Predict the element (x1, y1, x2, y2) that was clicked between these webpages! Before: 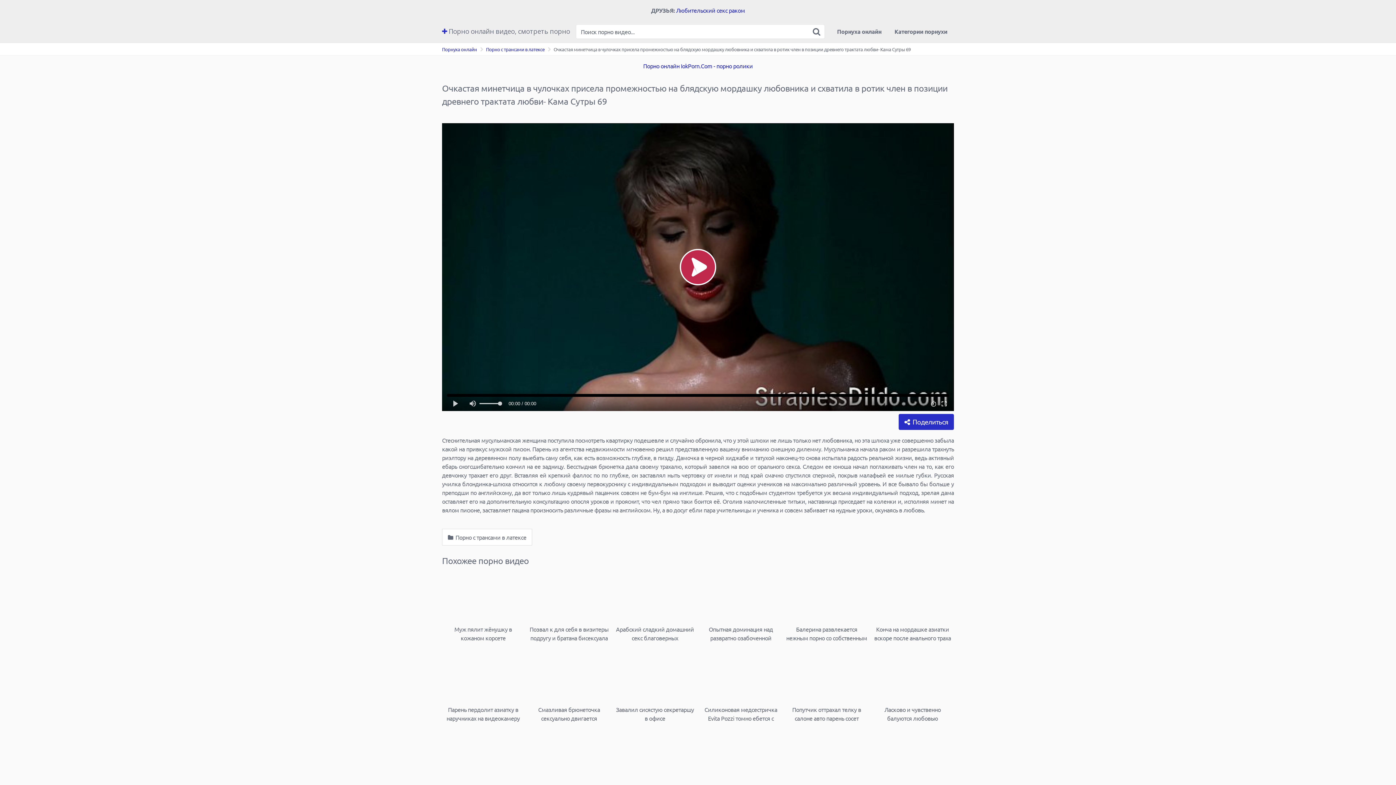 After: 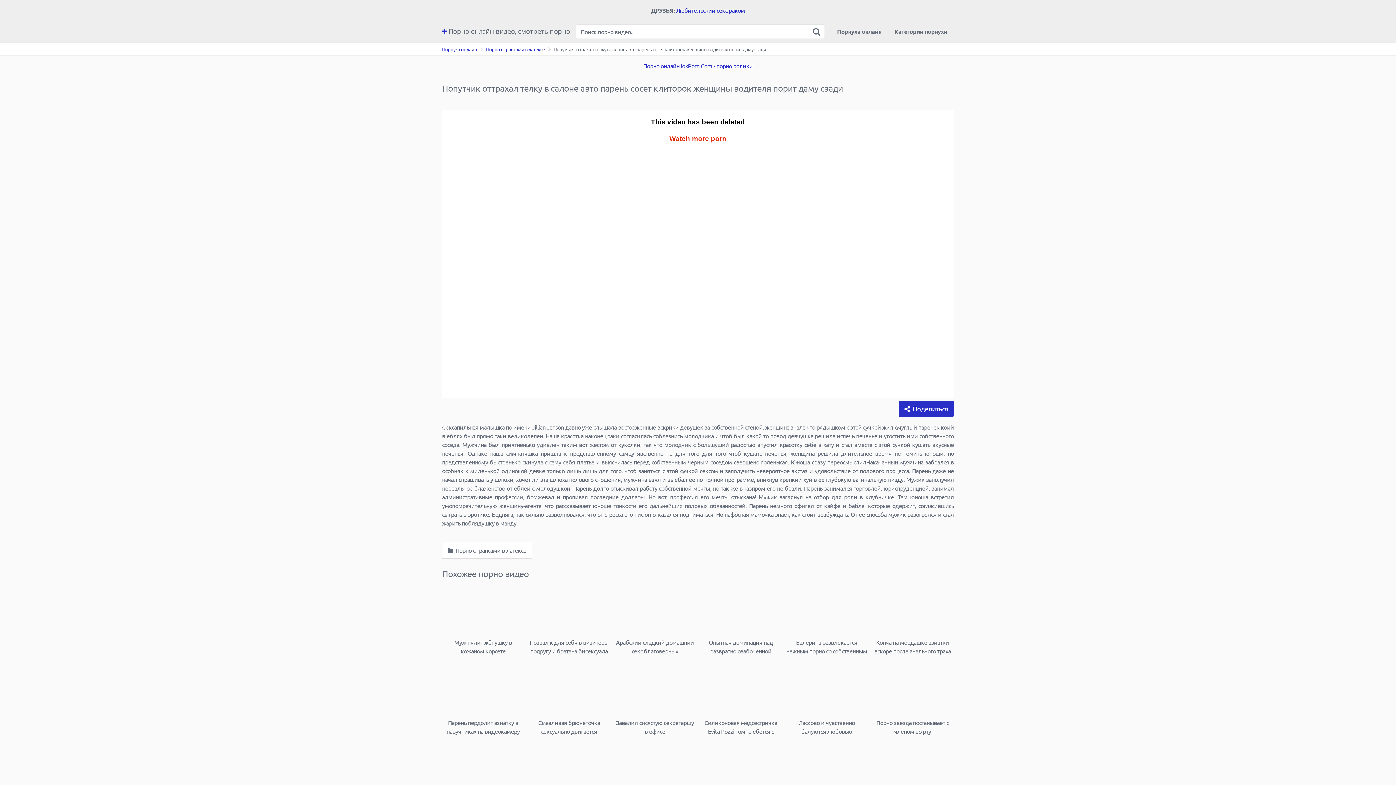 Action: label: Попутчик оттрахал телку в салоне авто парень сосет клиторок женщины водителя порит даму сзади bbox: (785, 656, 868, 723)